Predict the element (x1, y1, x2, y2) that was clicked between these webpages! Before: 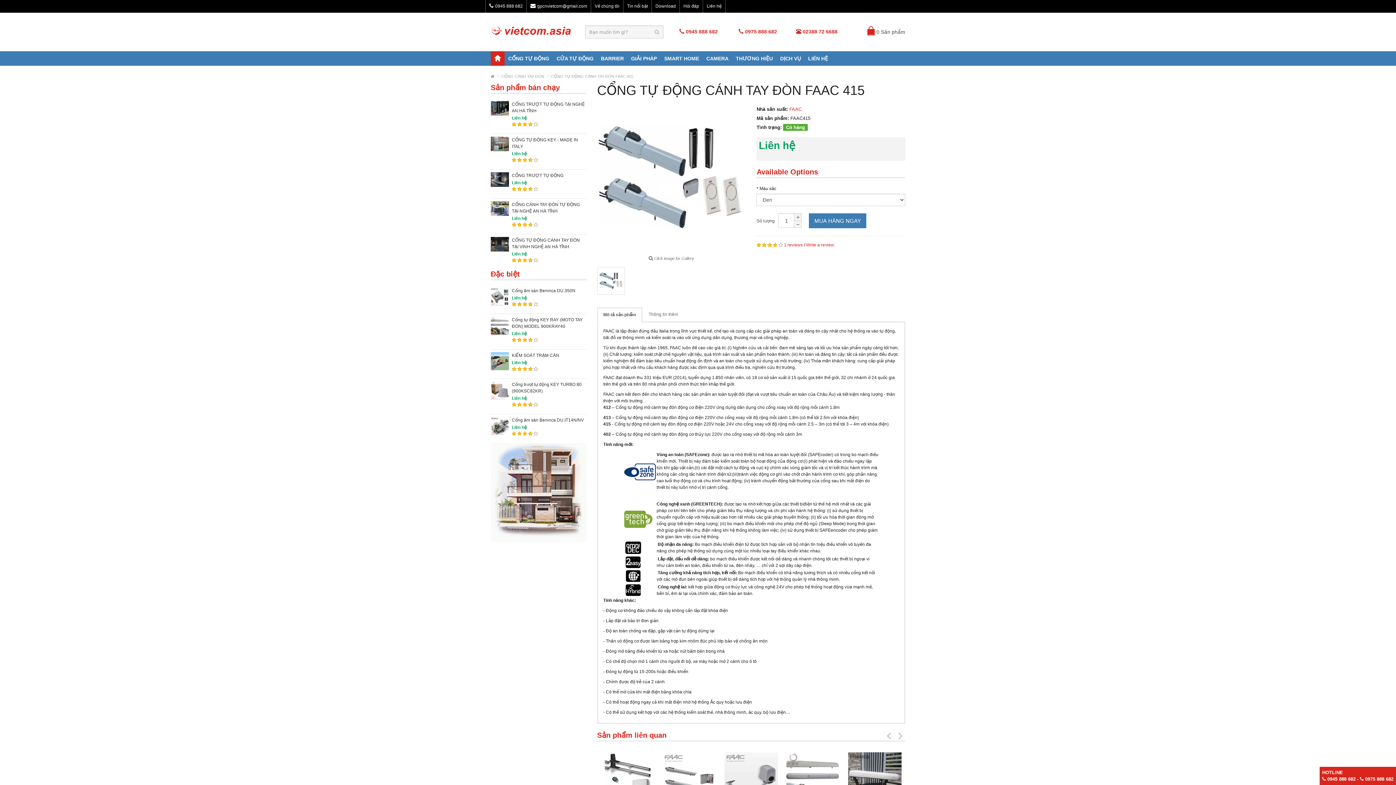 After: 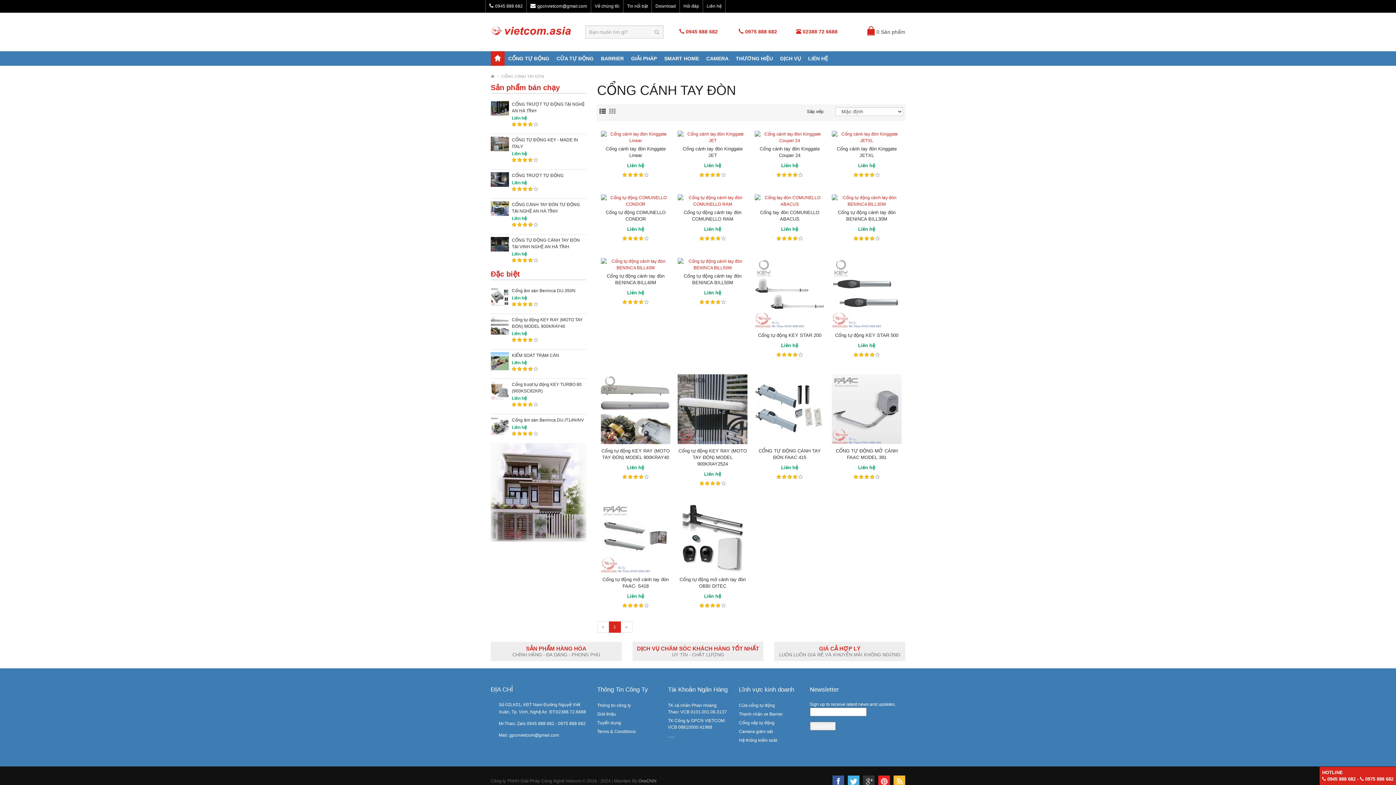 Action: label: CỔNG CÁNH TAY ĐÒN bbox: (501, 74, 544, 78)